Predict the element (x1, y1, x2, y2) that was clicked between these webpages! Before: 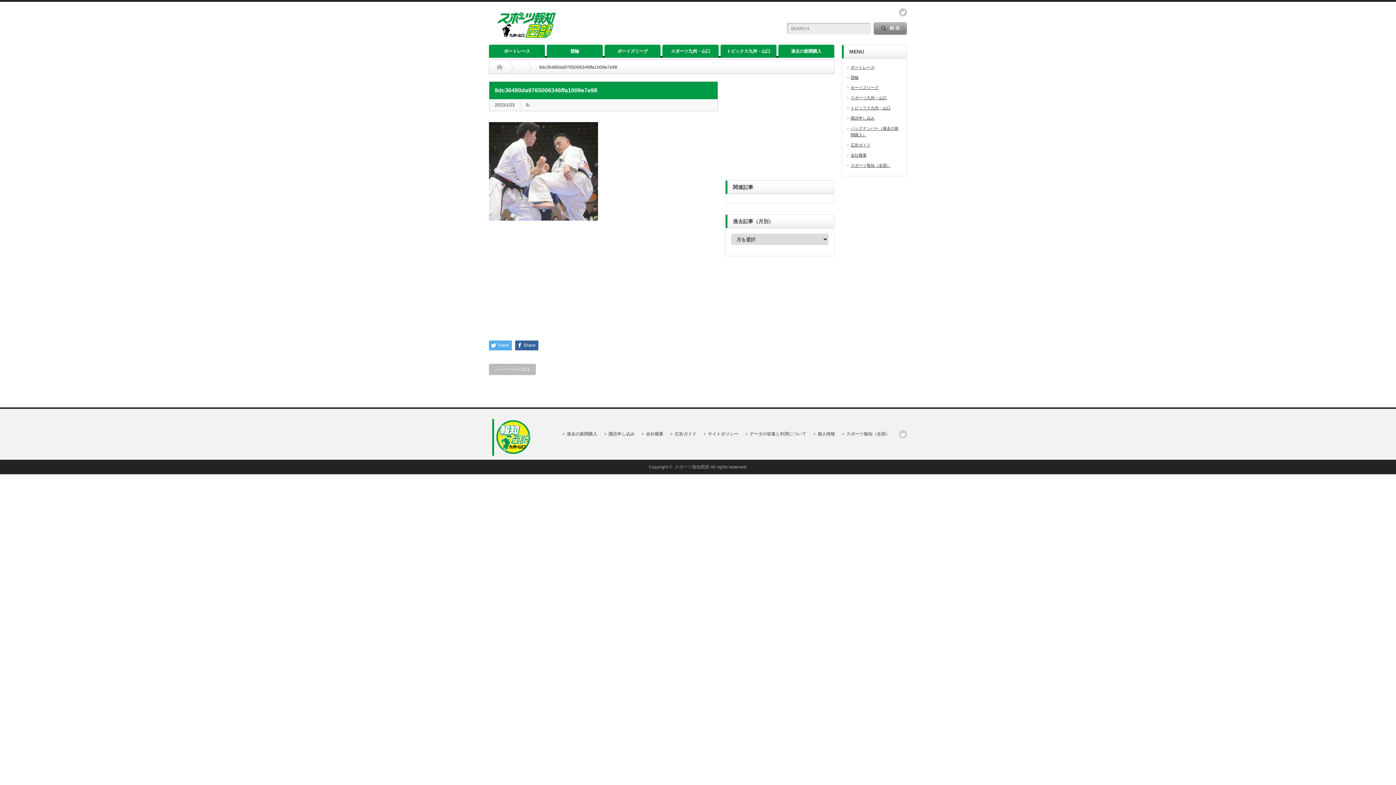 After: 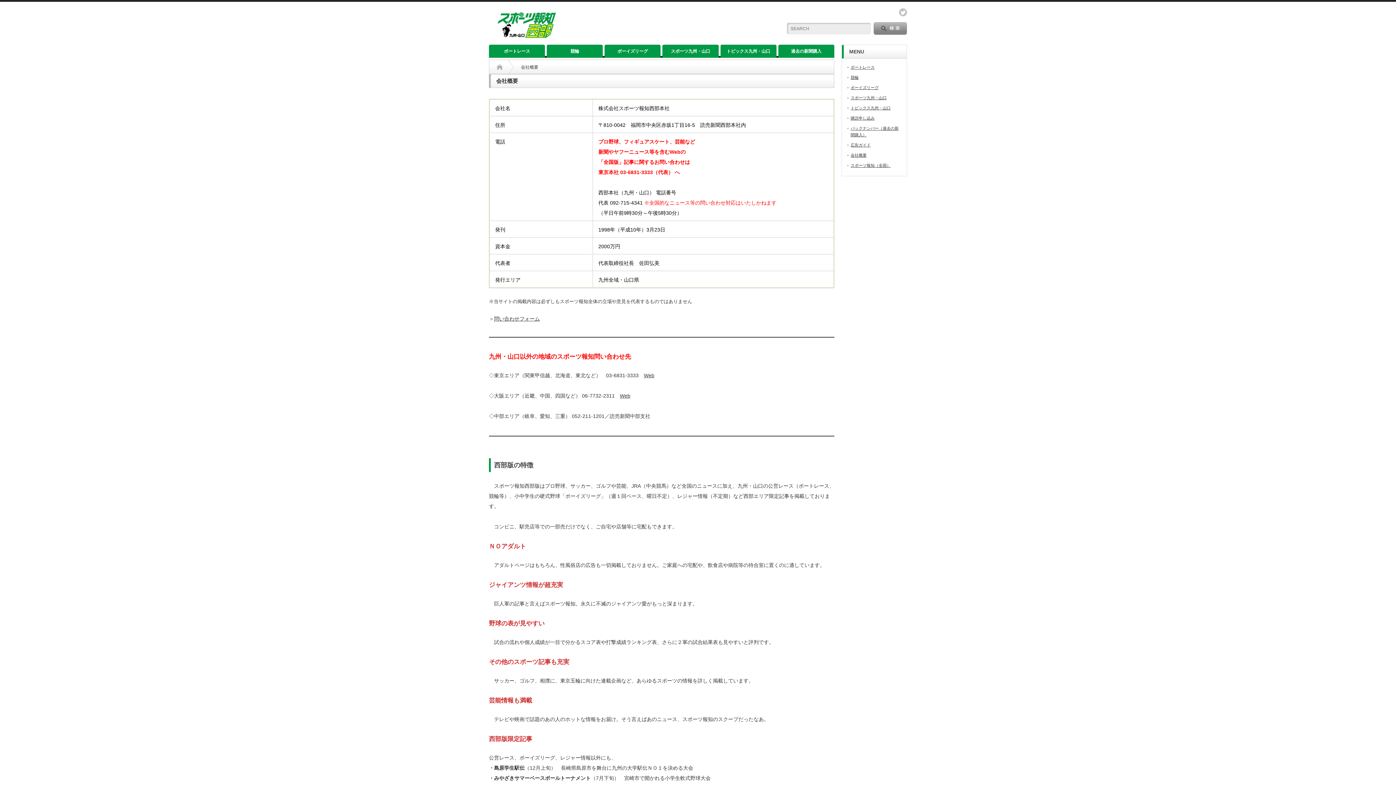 Action: bbox: (642, 431, 663, 436) label: 会社概要